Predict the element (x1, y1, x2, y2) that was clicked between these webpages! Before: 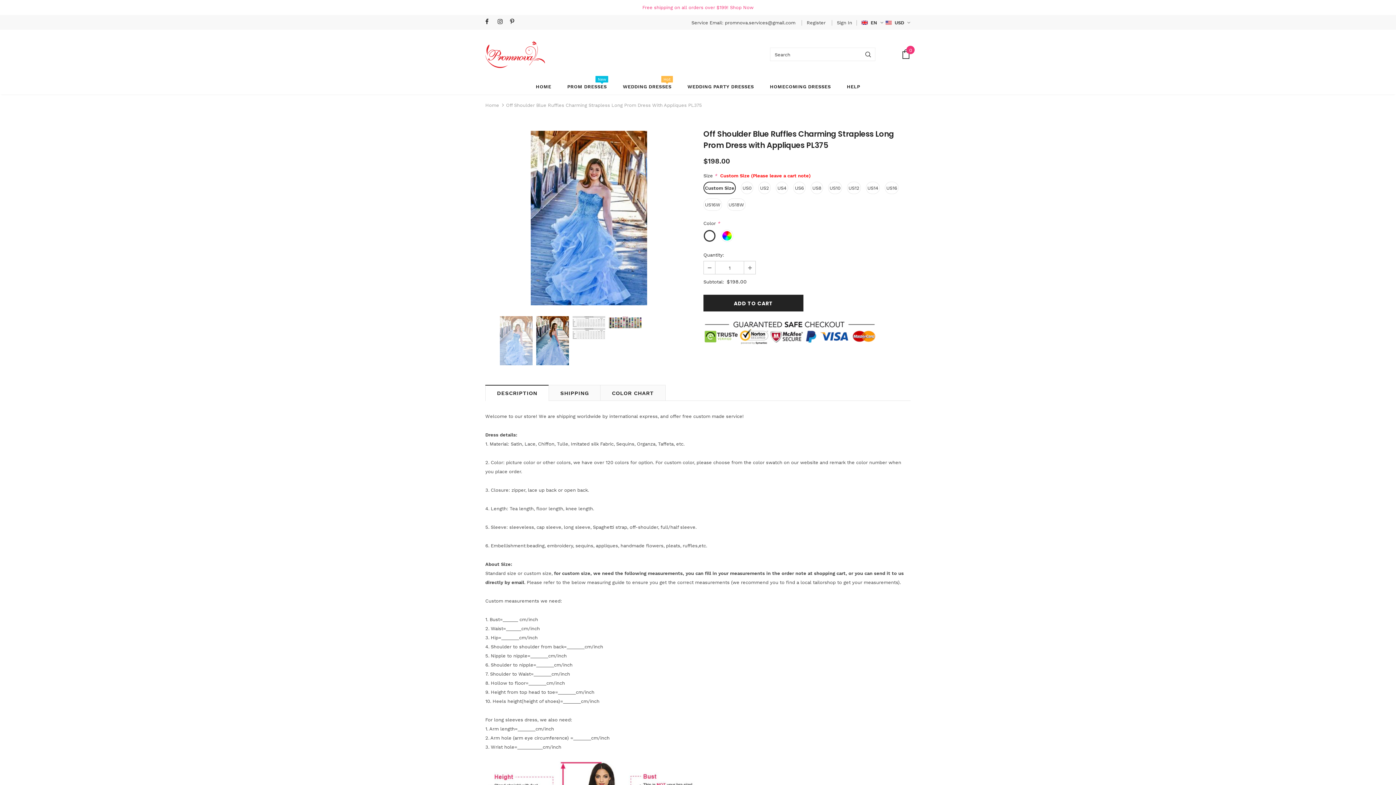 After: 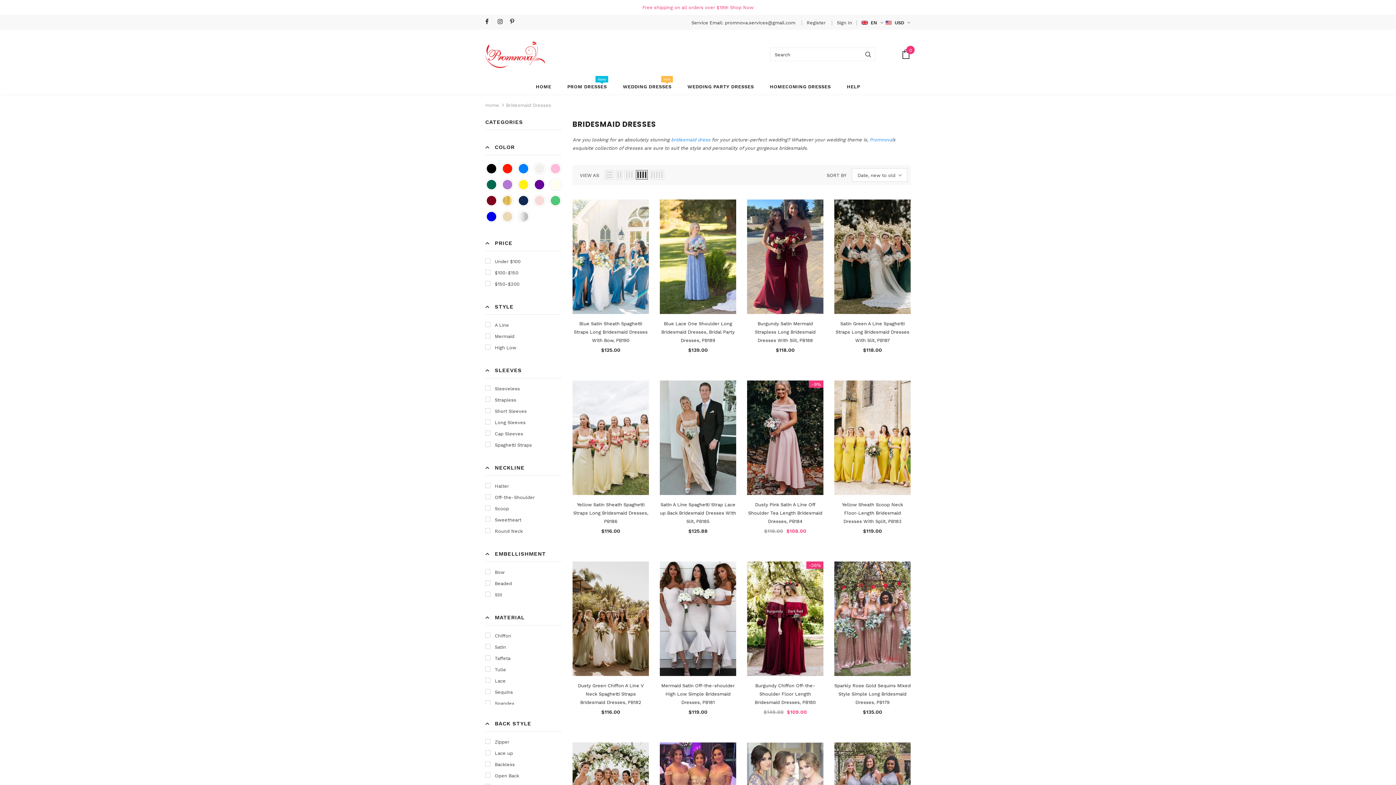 Action: label: WEDDING PARTY DRESSES bbox: (687, 78, 754, 94)